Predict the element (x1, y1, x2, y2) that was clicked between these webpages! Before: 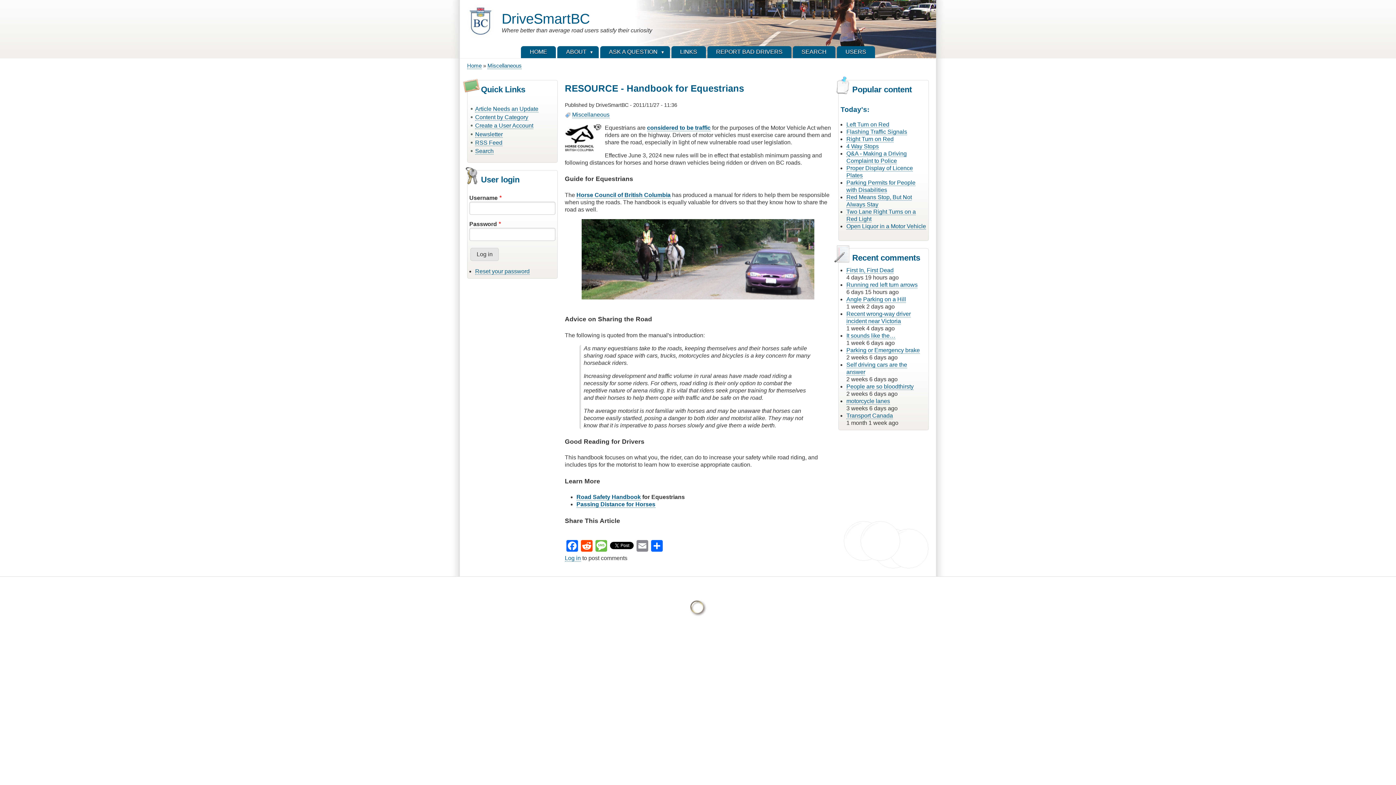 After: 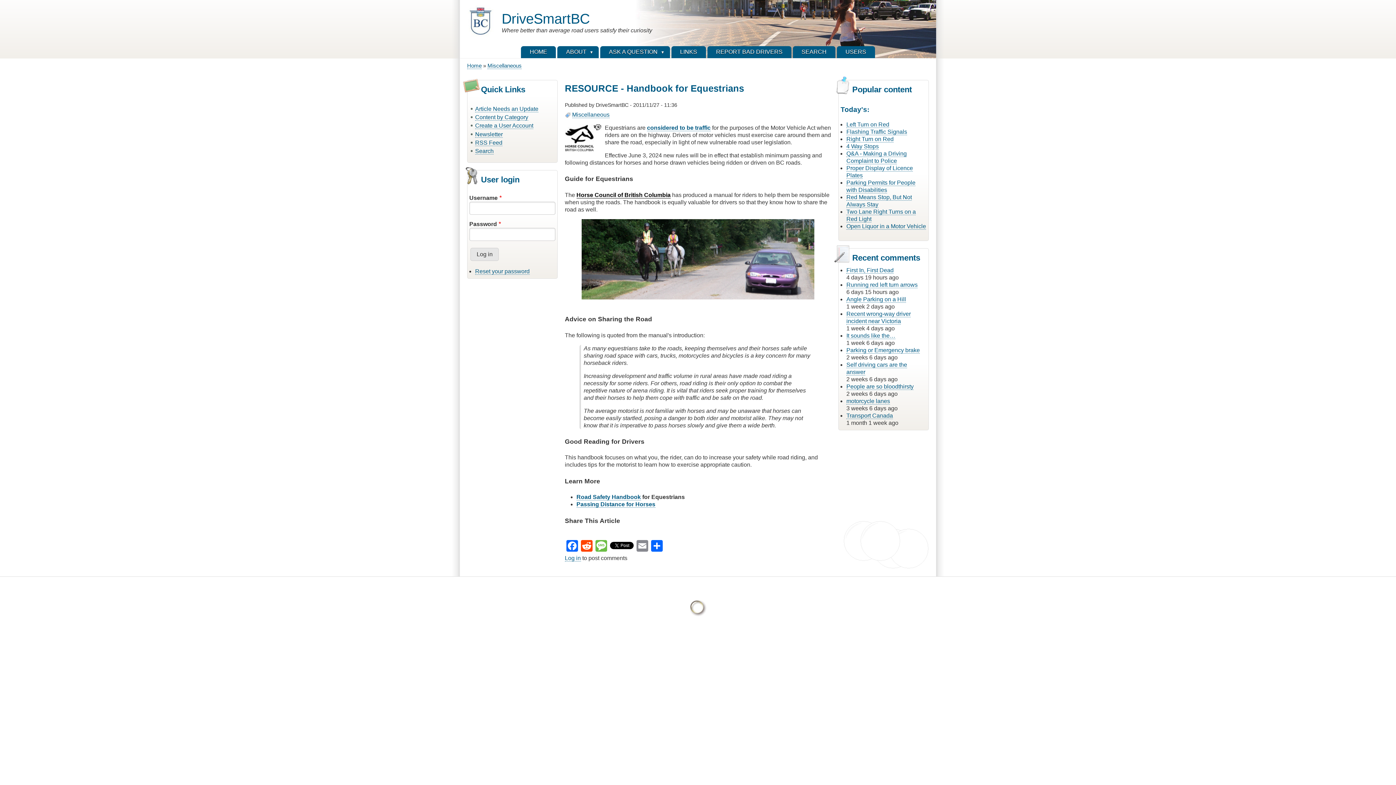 Action: label: Horse Council of British Columbia bbox: (576, 191, 670, 198)